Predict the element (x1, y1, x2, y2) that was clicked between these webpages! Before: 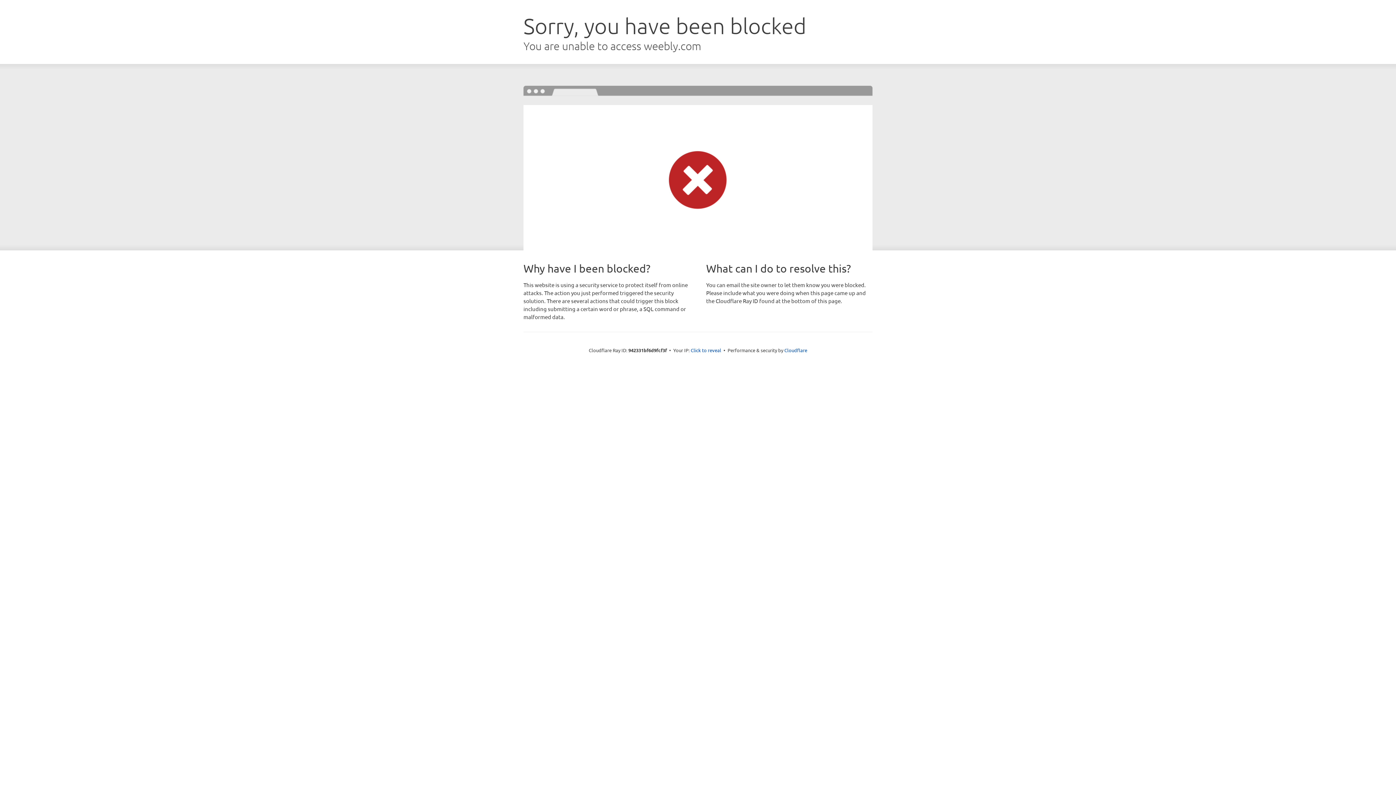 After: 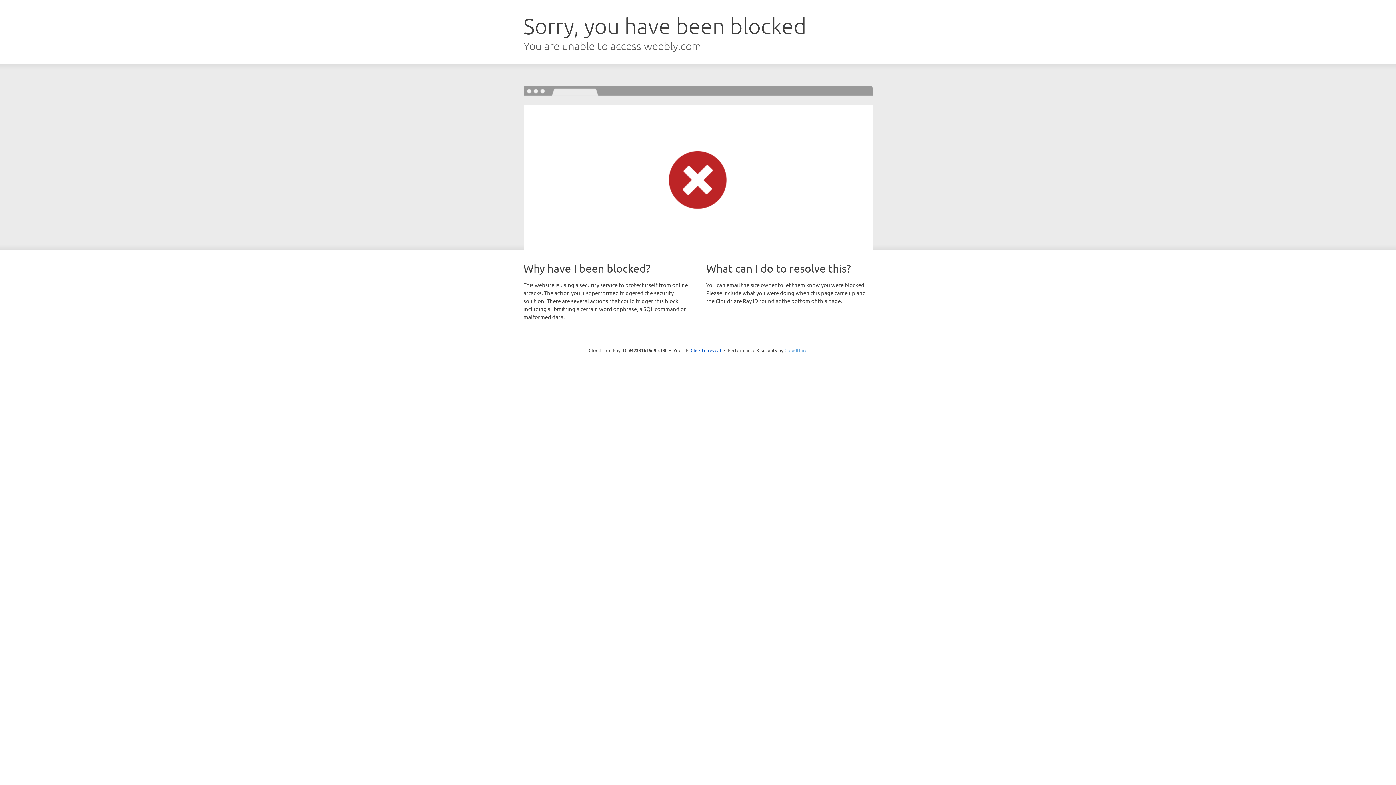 Action: label: Cloudflare bbox: (784, 347, 807, 353)